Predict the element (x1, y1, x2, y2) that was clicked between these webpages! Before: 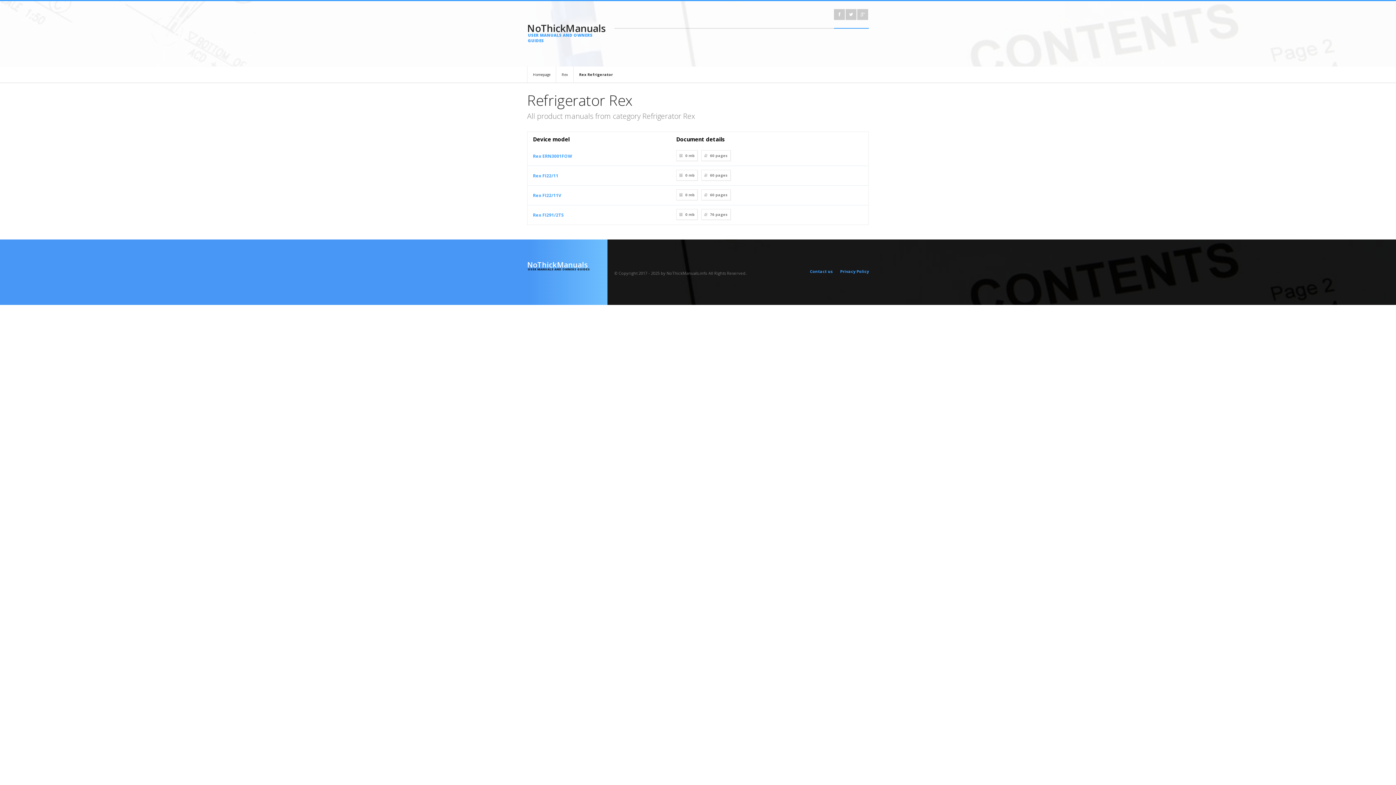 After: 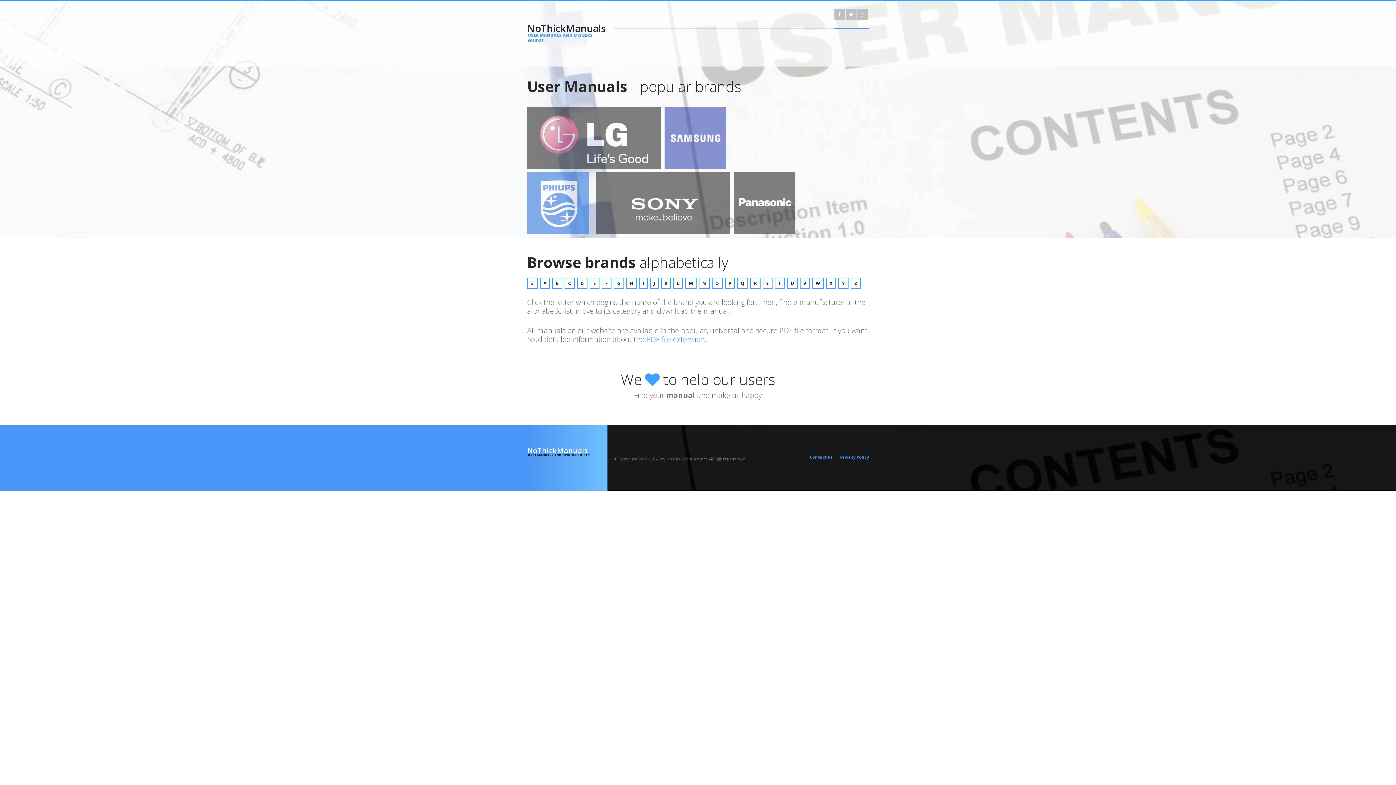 Action: bbox: (527, 66, 556, 82) label: Homepage